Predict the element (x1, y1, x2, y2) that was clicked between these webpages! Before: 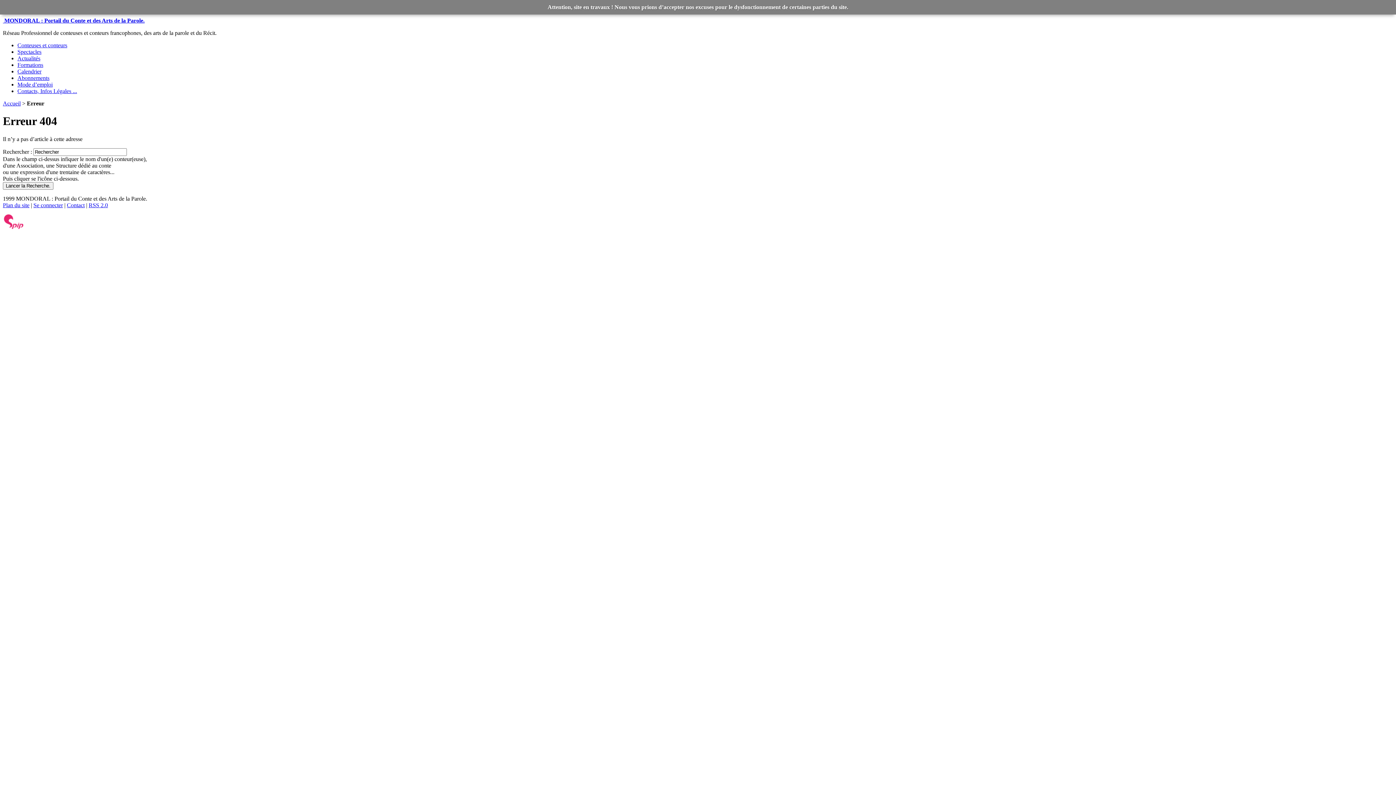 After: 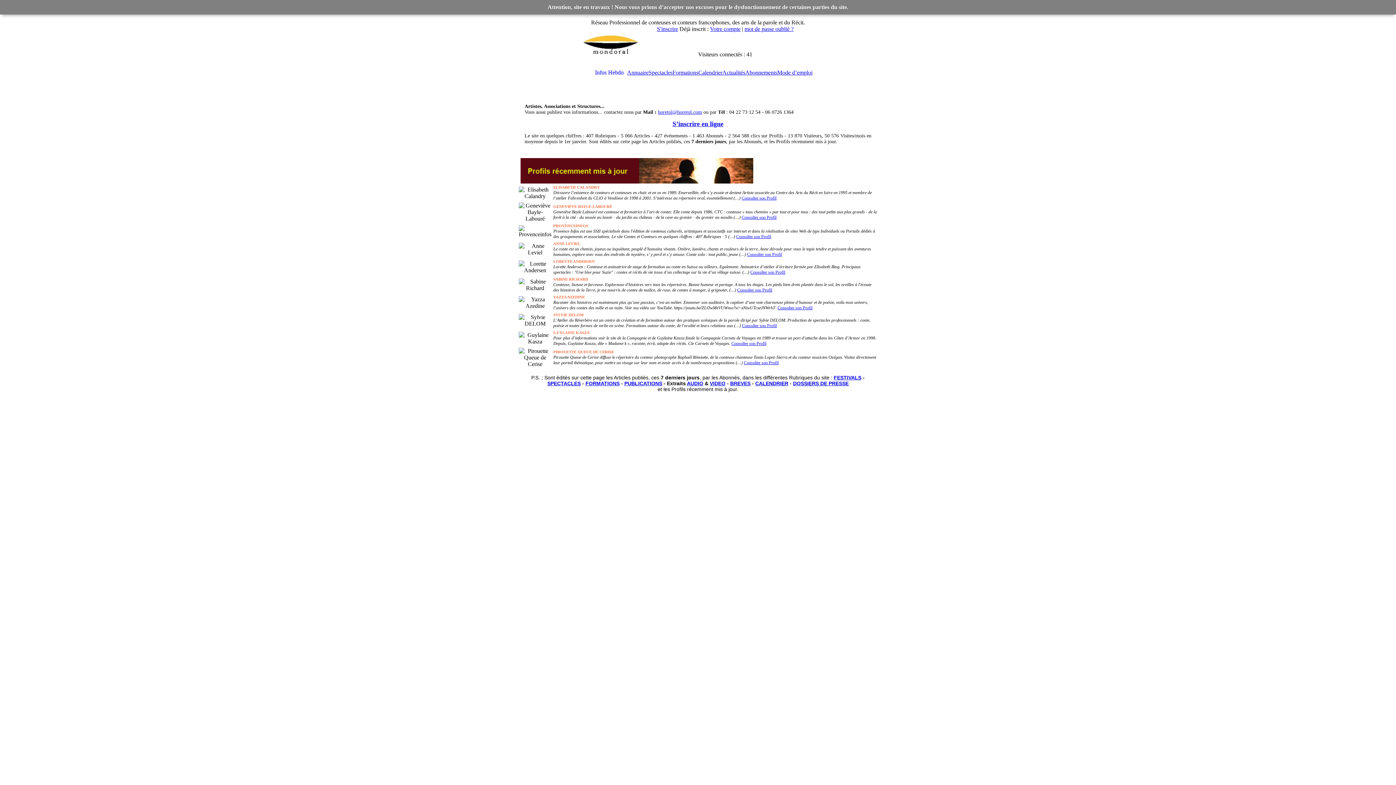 Action: bbox: (2, 100, 20, 106) label: Accueil